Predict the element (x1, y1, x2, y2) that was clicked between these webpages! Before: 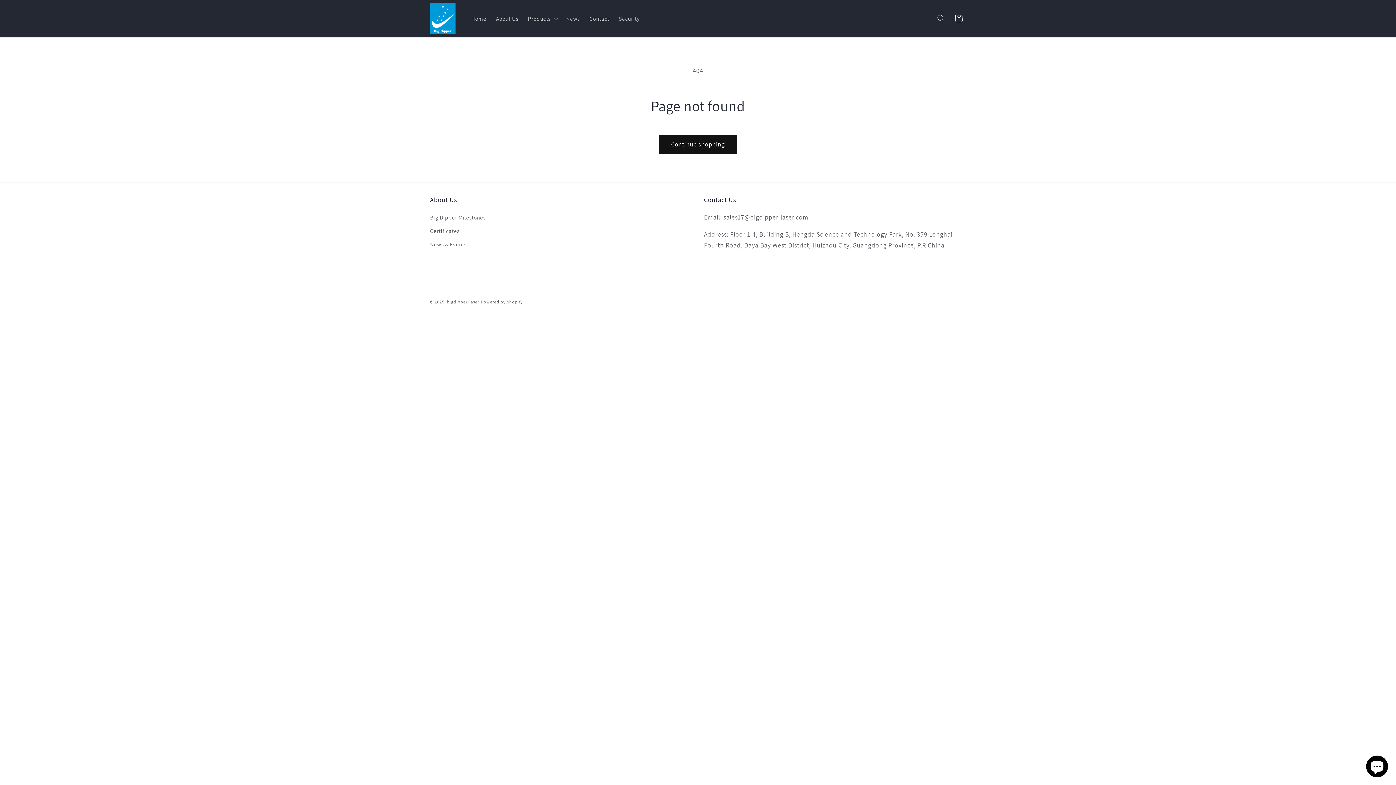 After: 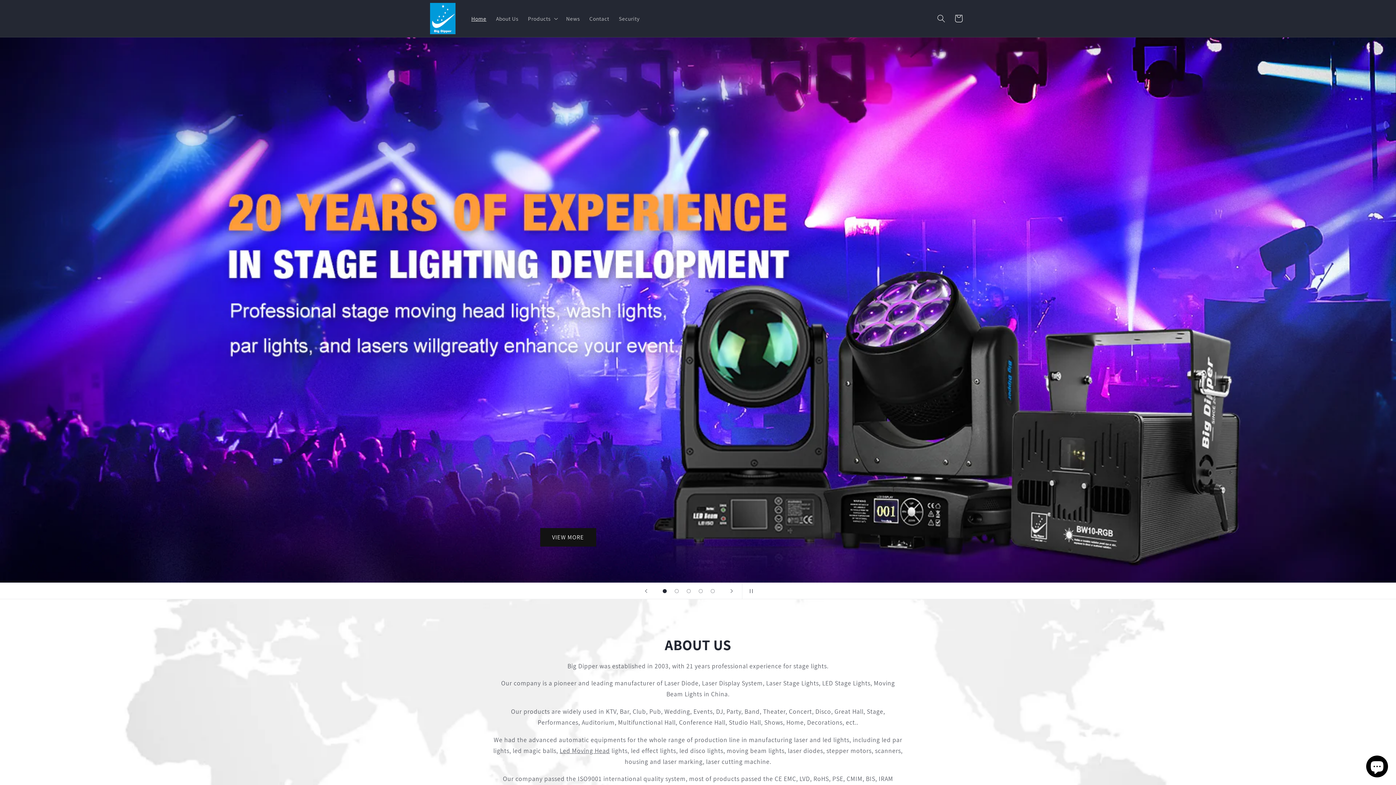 Action: bbox: (446, 299, 479, 304) label: bigdipper-laser